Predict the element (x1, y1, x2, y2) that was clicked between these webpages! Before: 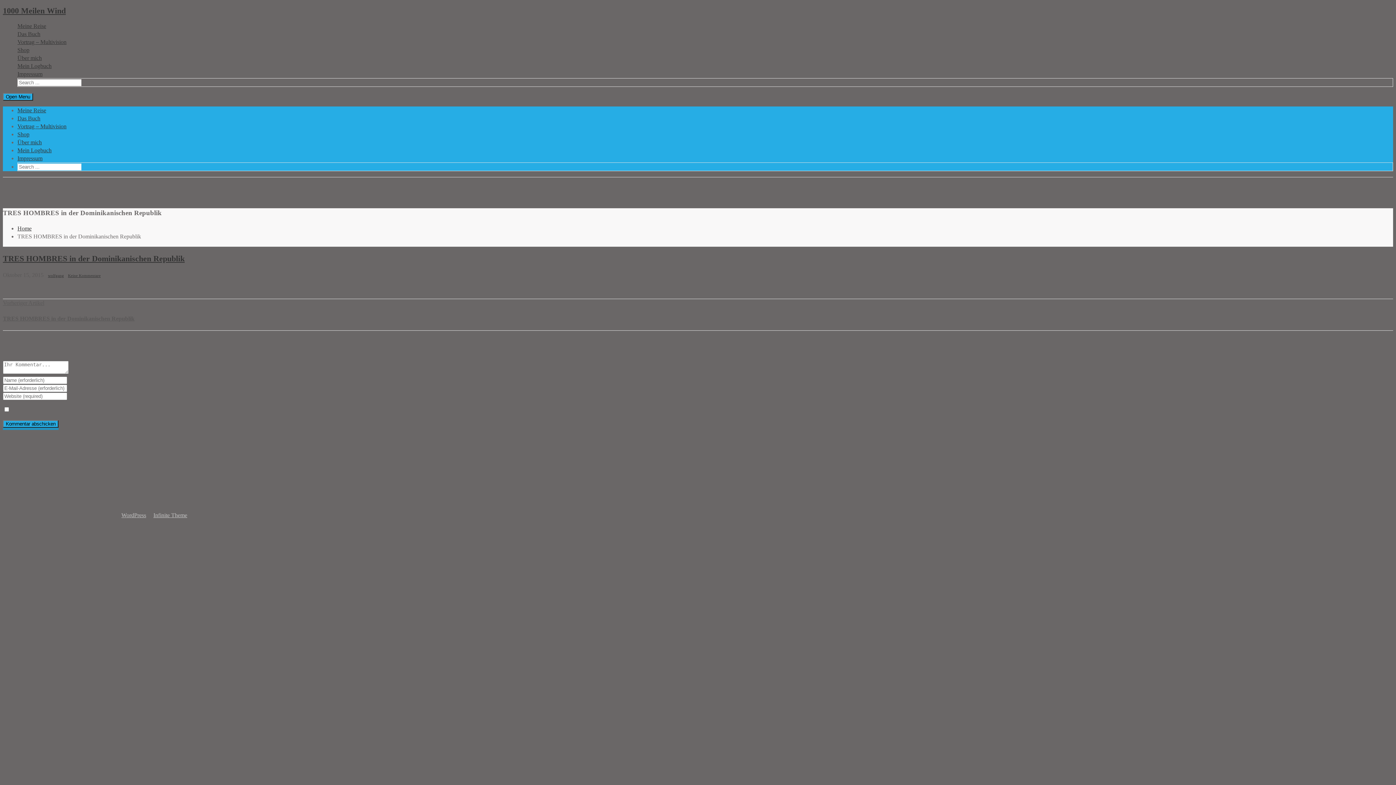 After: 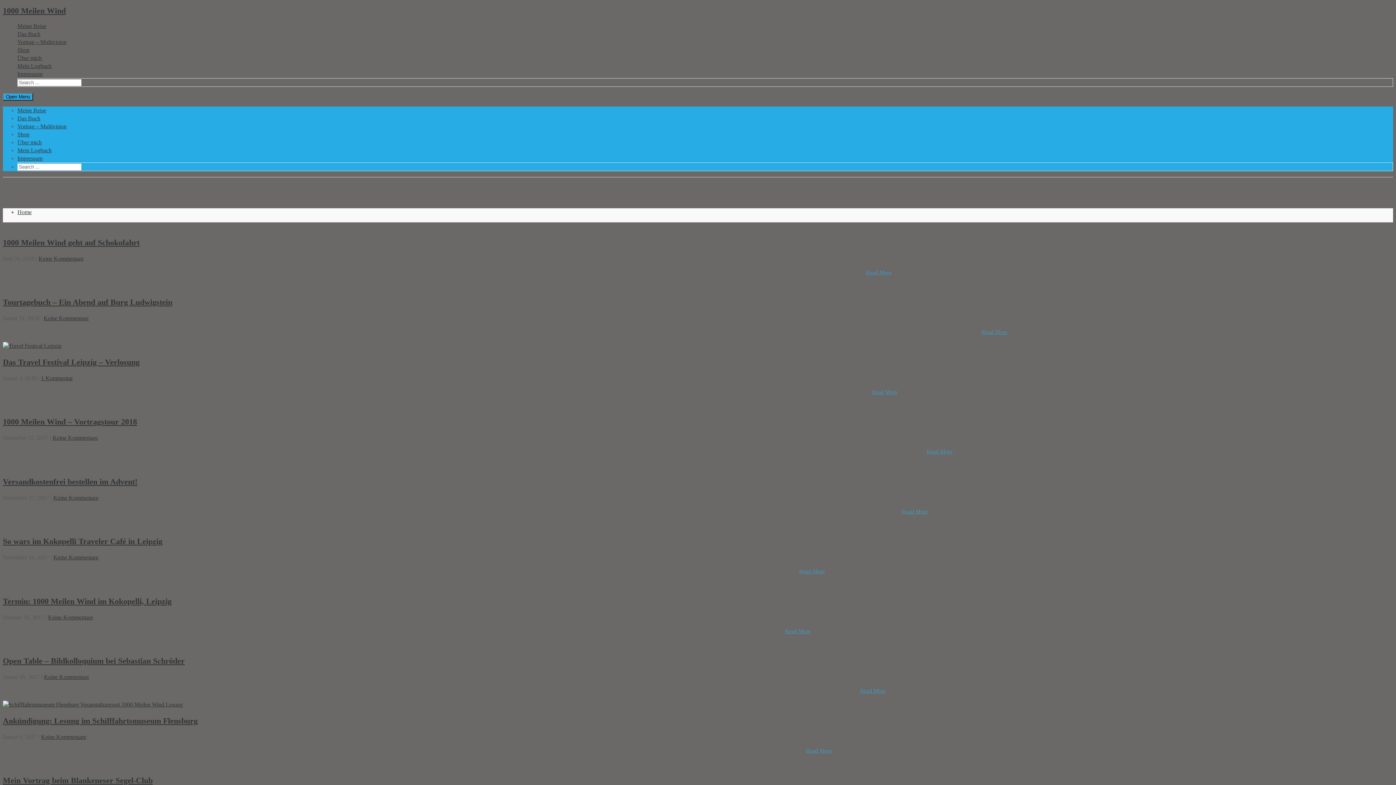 Action: label: wolfgang bbox: (48, 273, 64, 277)